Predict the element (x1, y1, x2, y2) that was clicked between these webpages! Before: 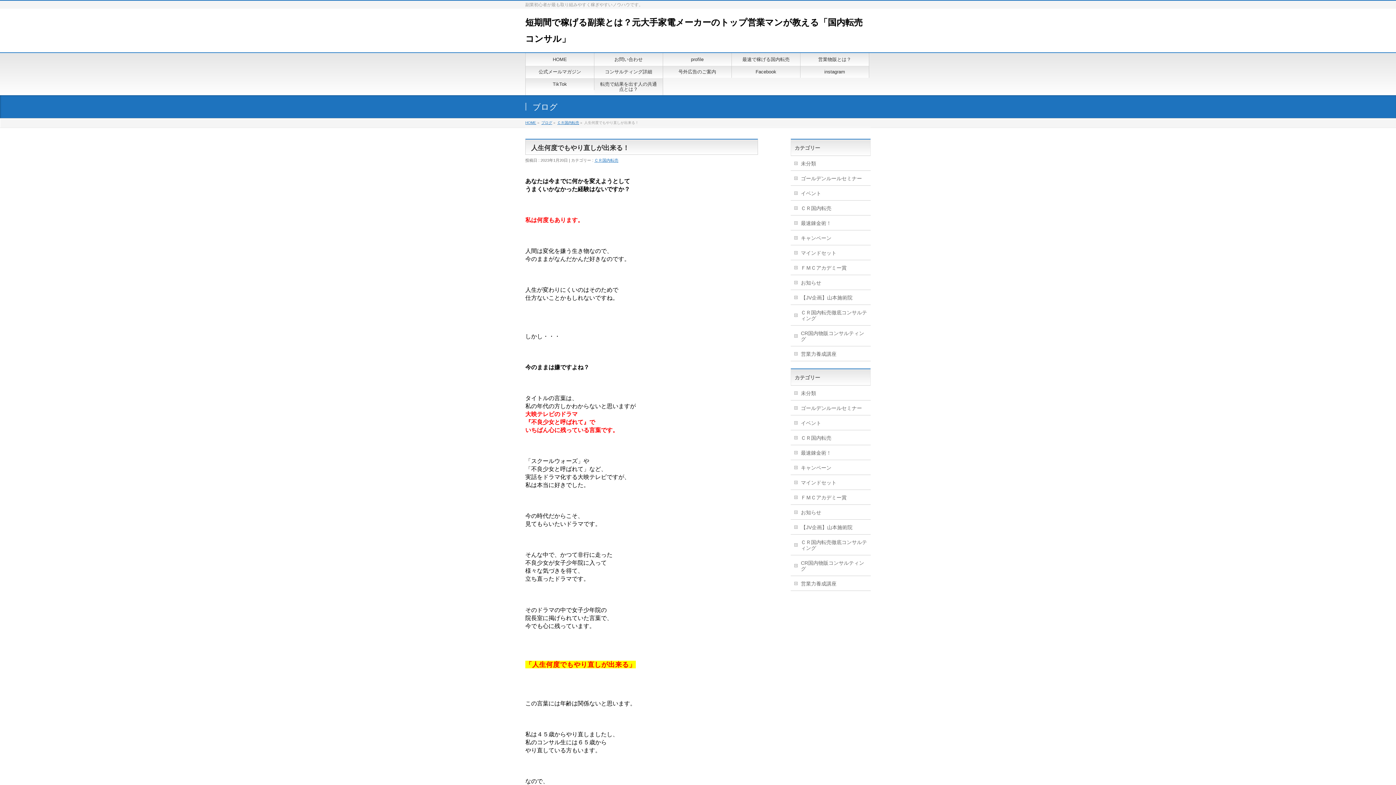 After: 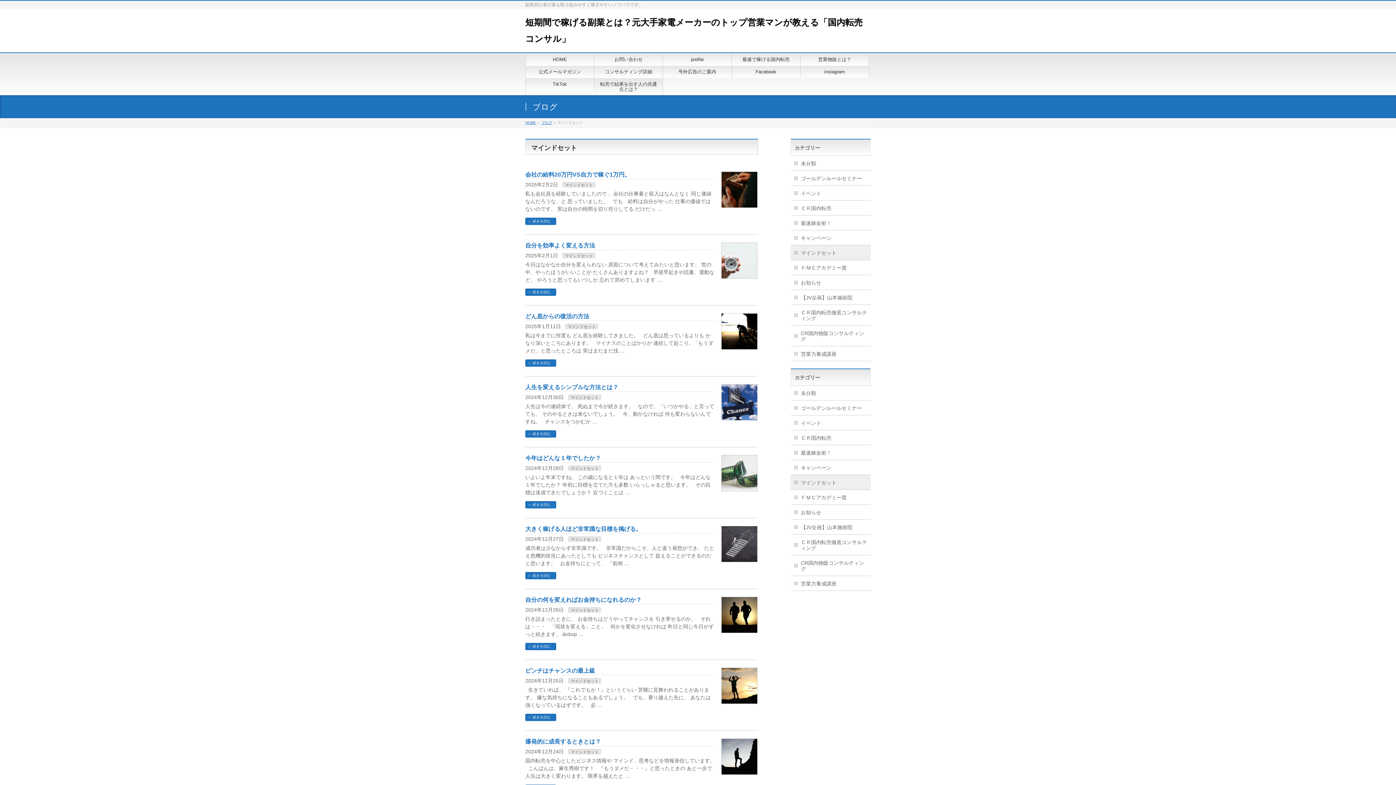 Action: label: マインドセット bbox: (790, 245, 870, 260)